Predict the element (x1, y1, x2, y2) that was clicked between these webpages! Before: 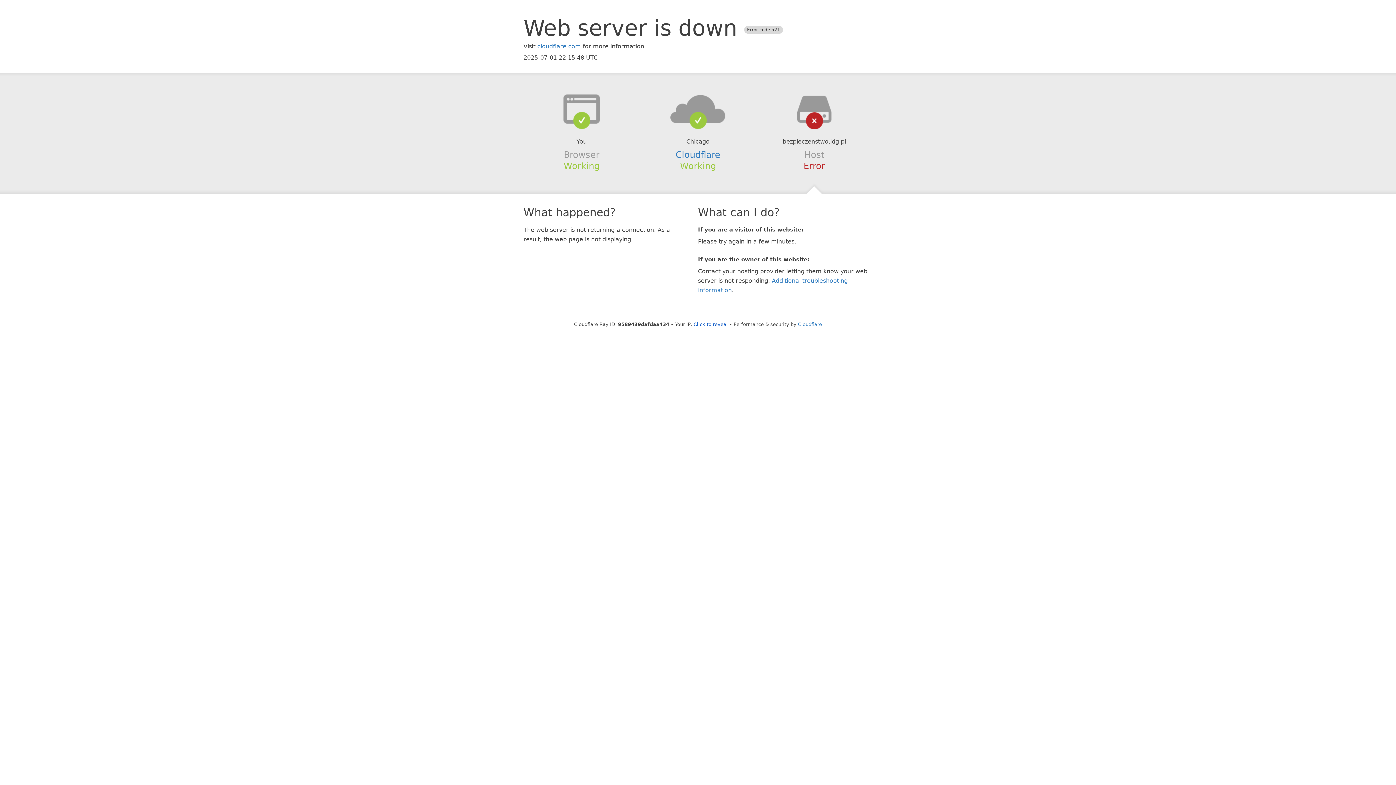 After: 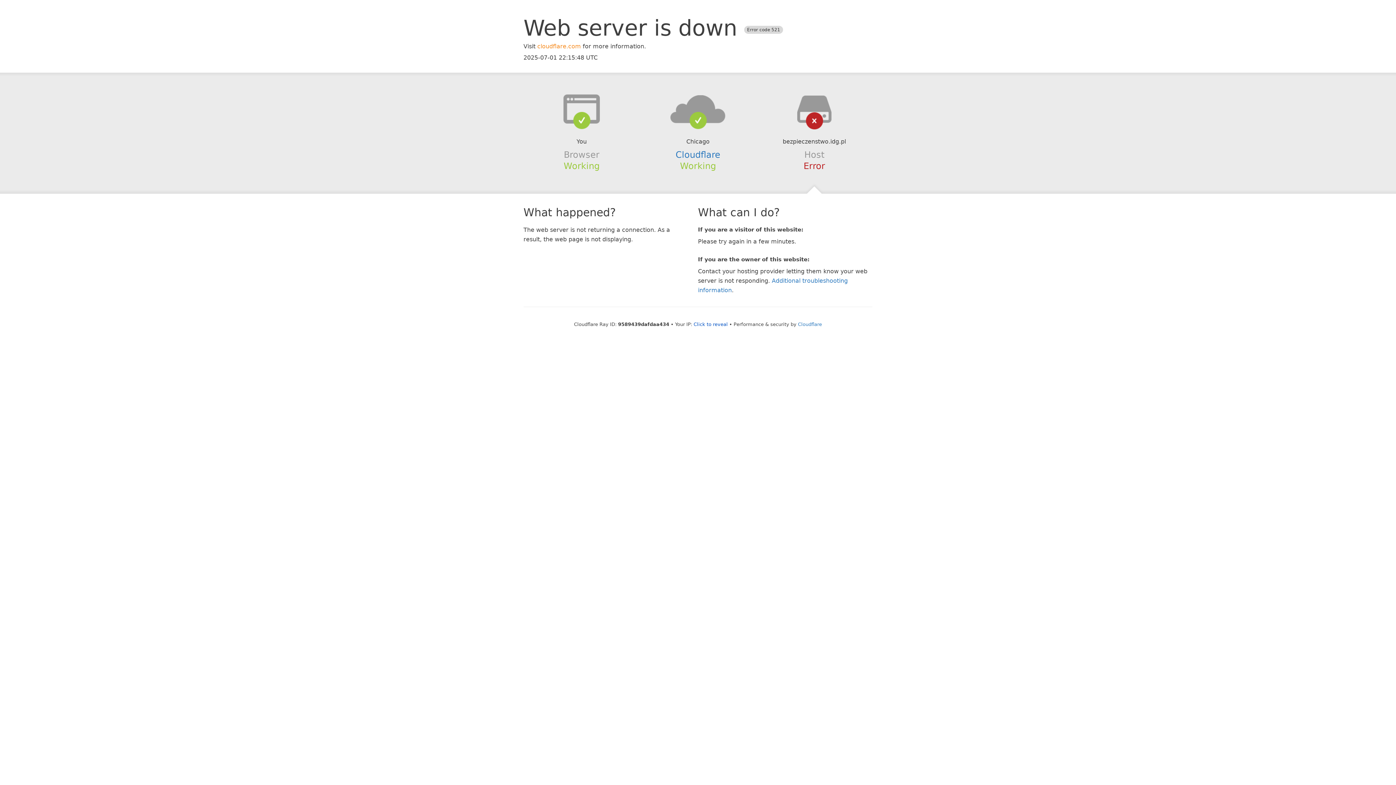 Action: label: cloudflare.com bbox: (537, 42, 581, 49)